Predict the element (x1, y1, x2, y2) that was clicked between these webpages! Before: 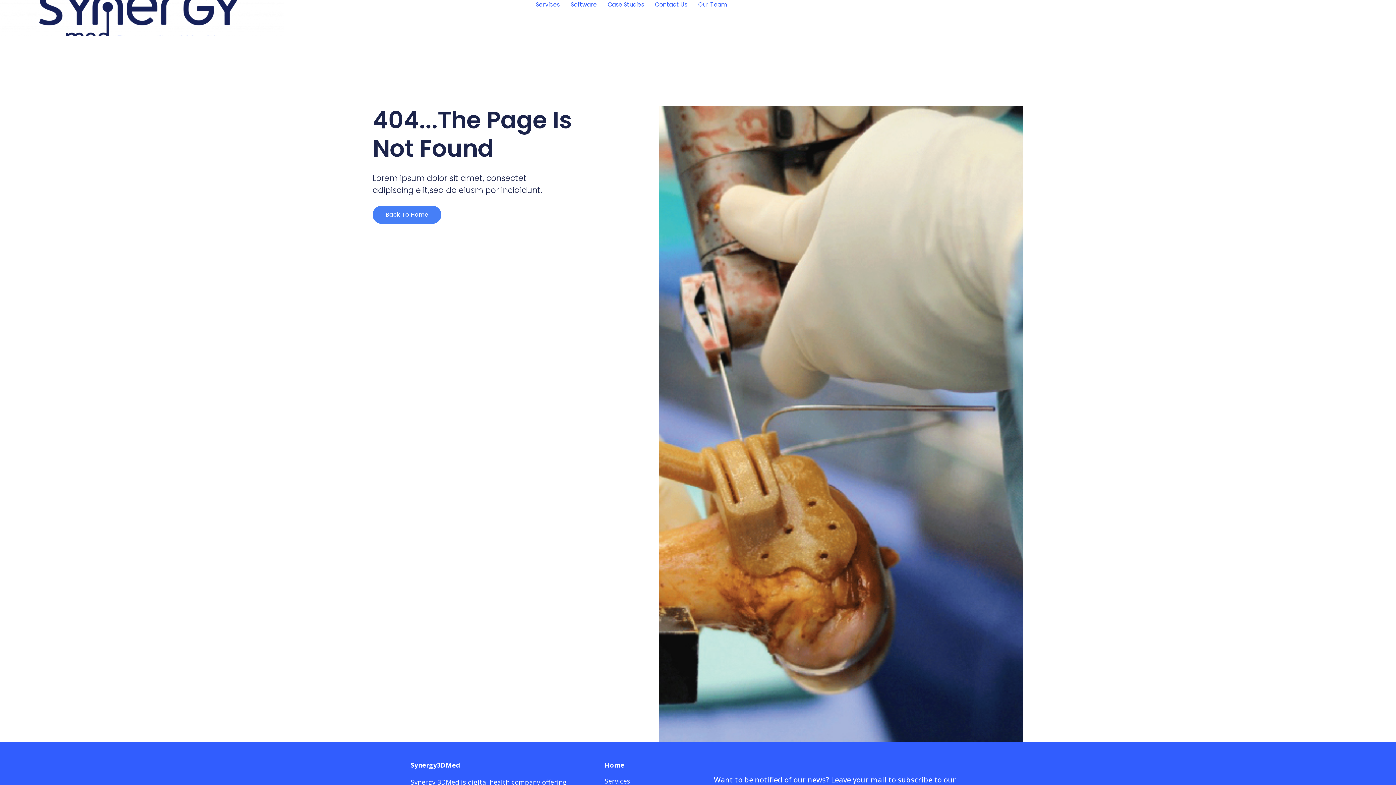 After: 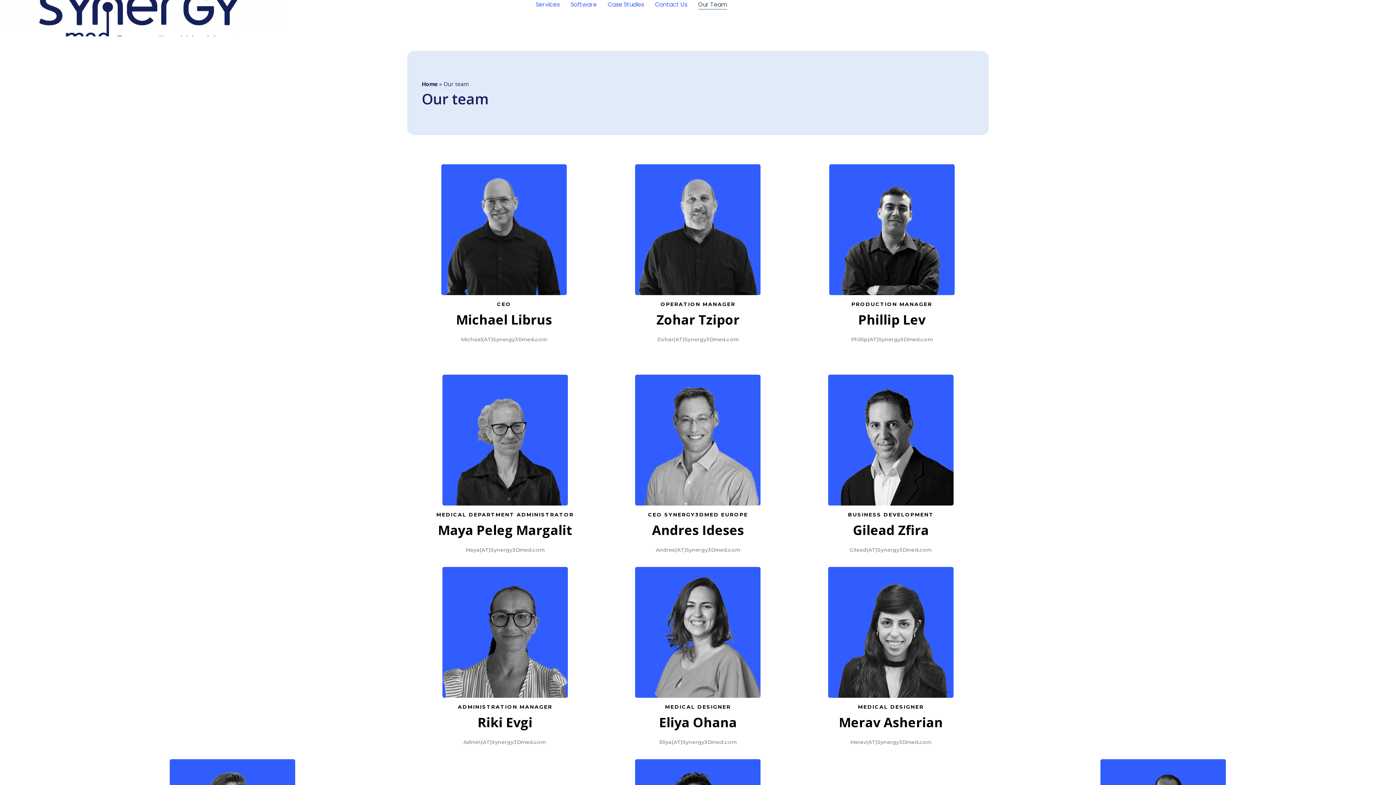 Action: label: Our Team bbox: (698, 0, 727, 9)